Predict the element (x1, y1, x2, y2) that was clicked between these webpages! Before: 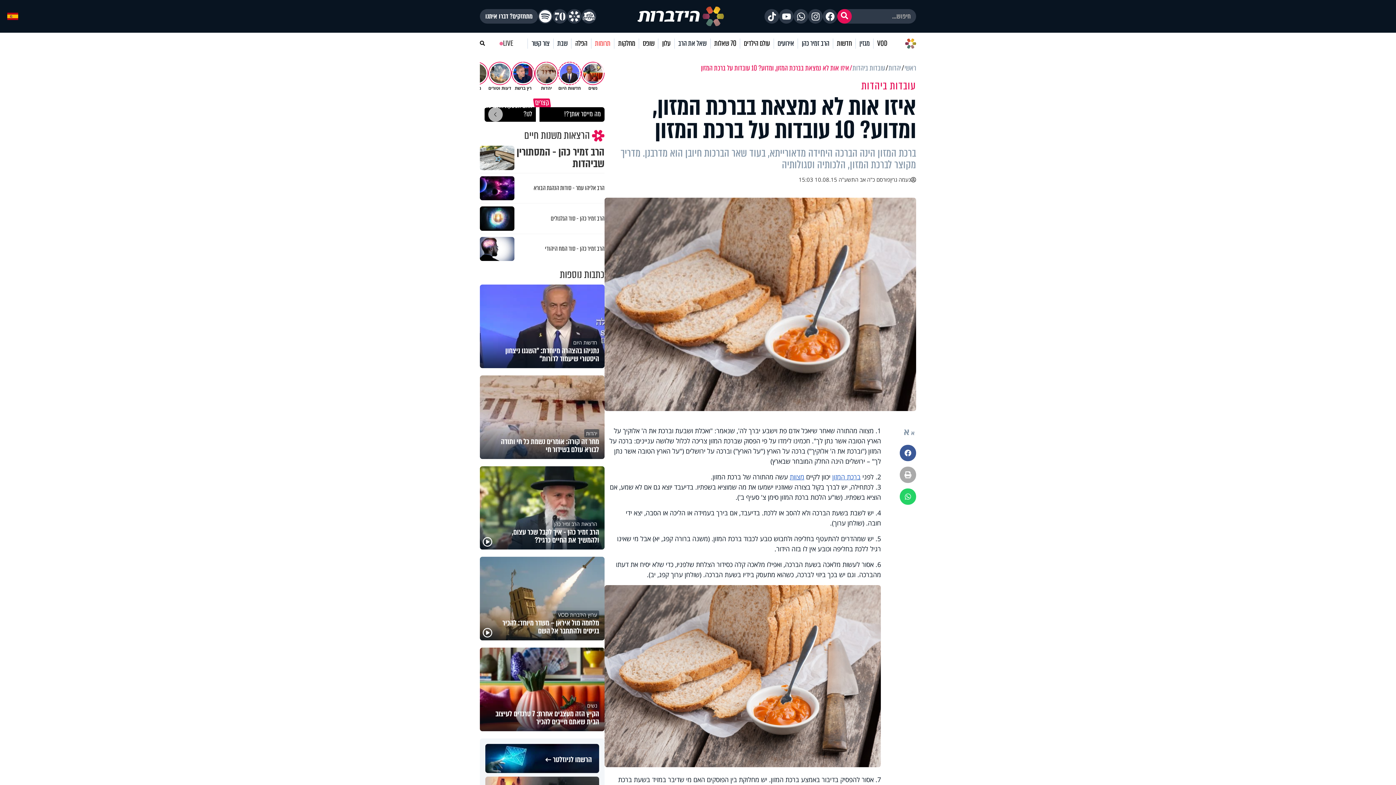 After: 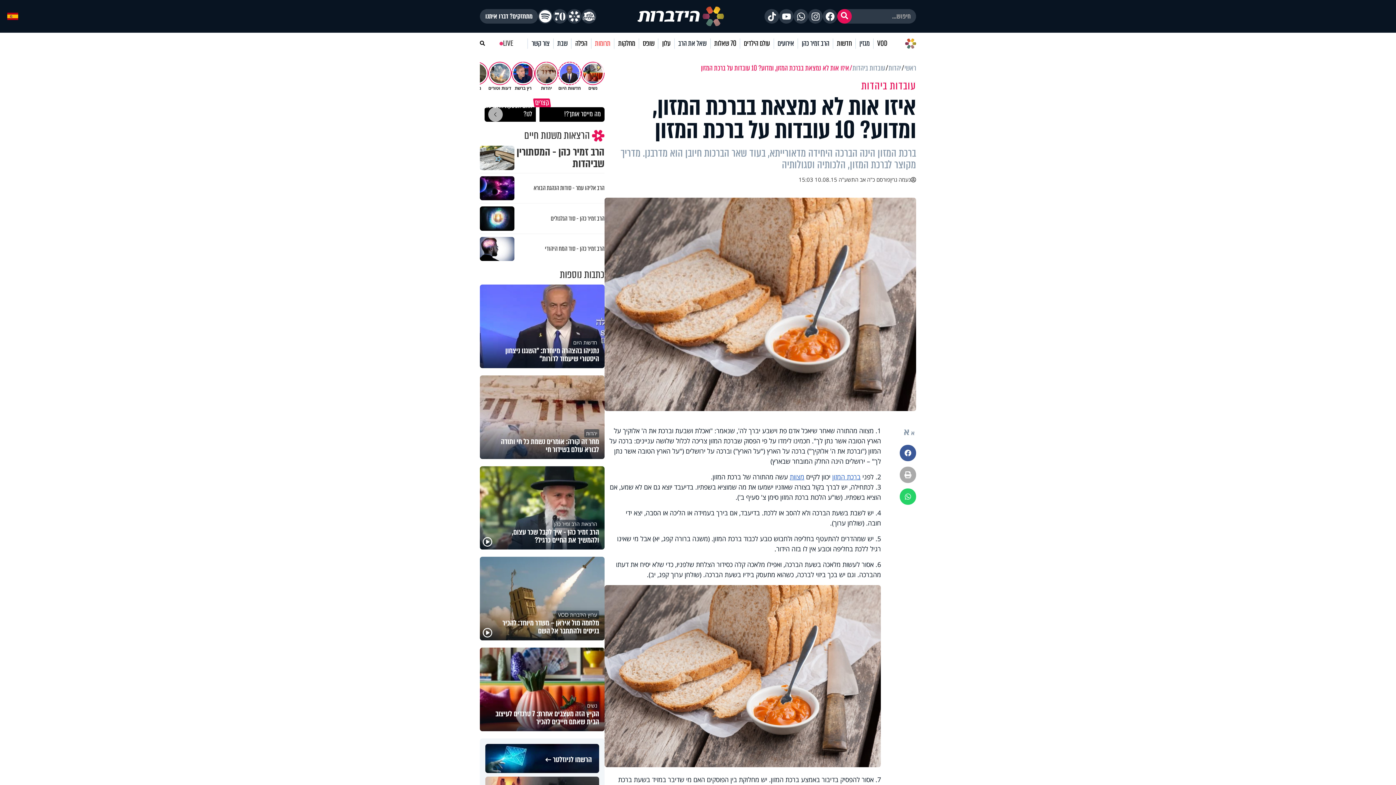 Action: label: קצרים bbox: (533, 98, 551, 107)